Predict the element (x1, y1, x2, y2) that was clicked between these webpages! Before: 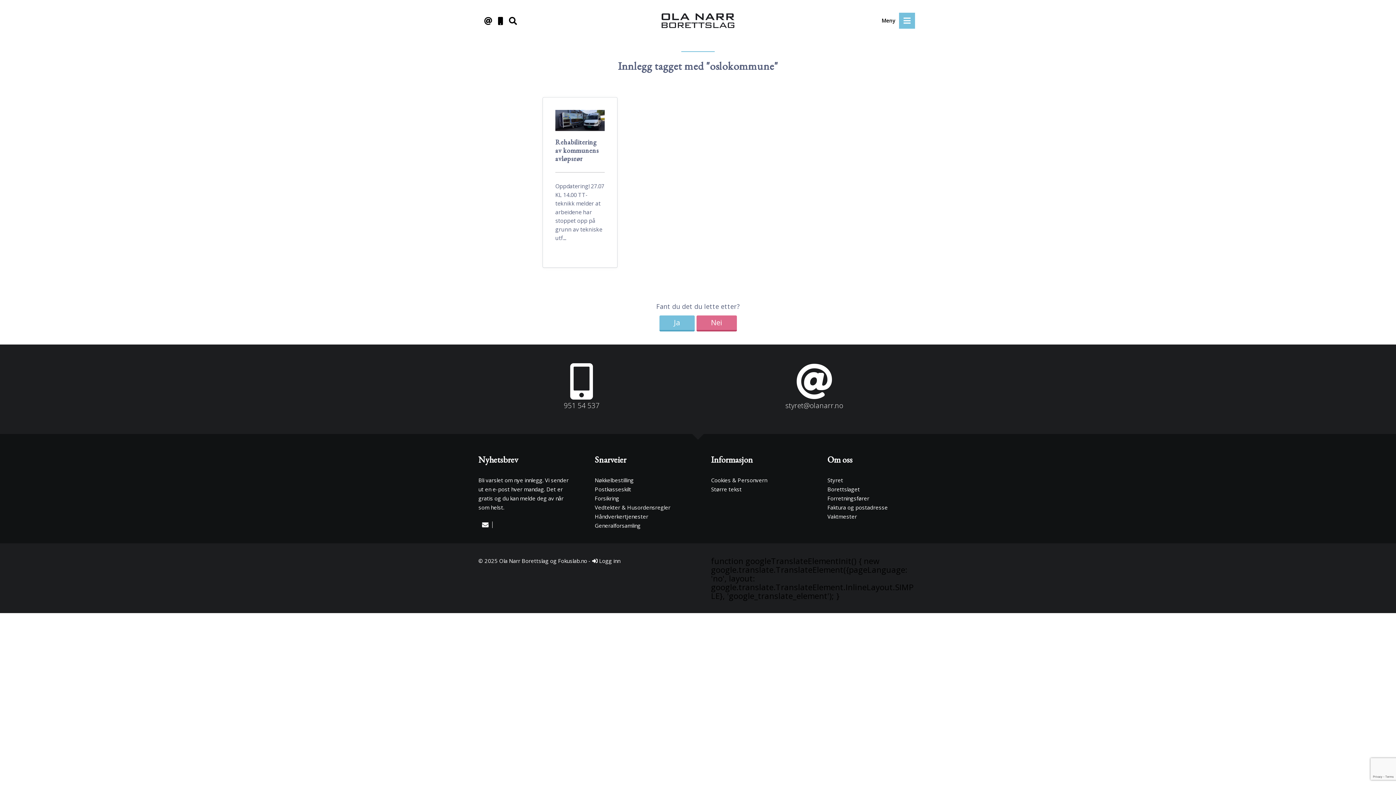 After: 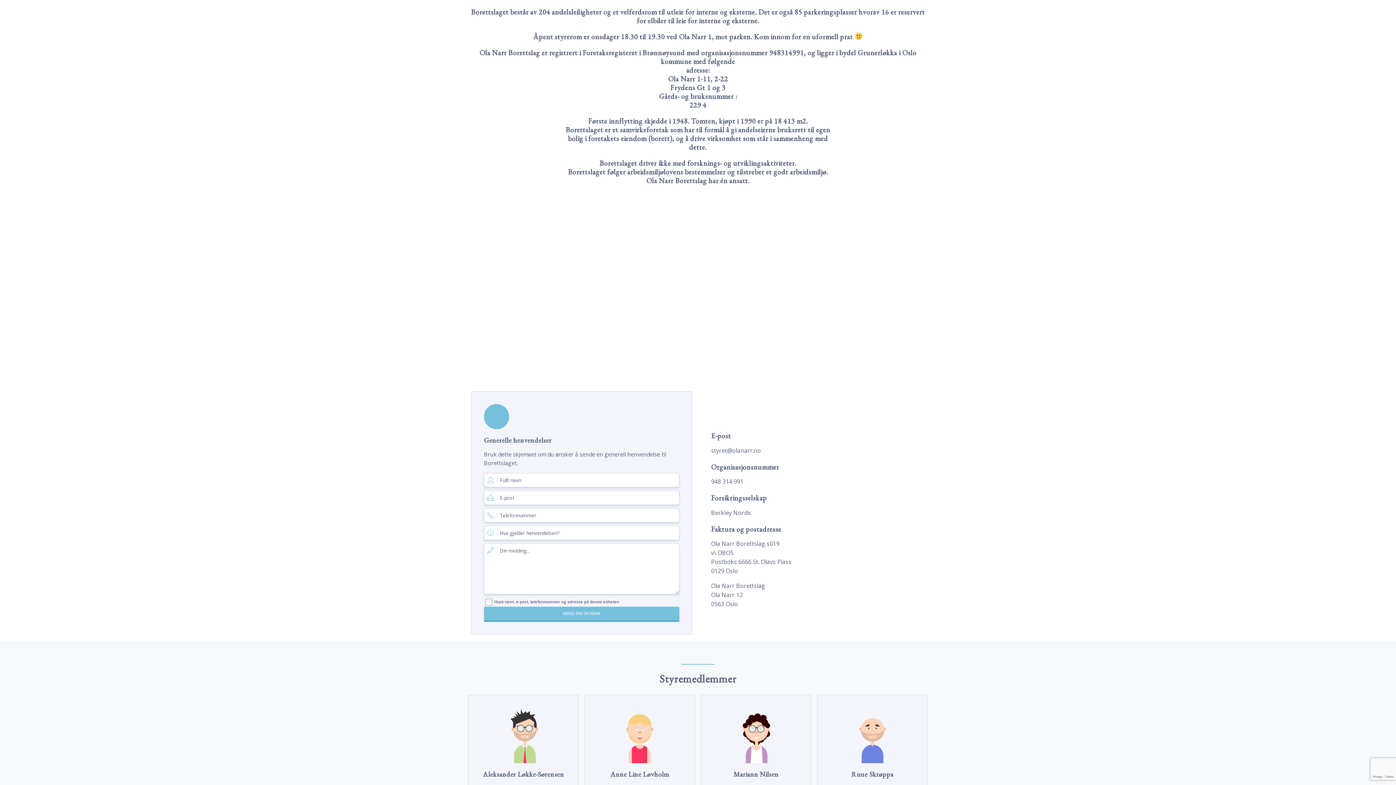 Action: bbox: (827, 485, 860, 493) label: Borettslaget